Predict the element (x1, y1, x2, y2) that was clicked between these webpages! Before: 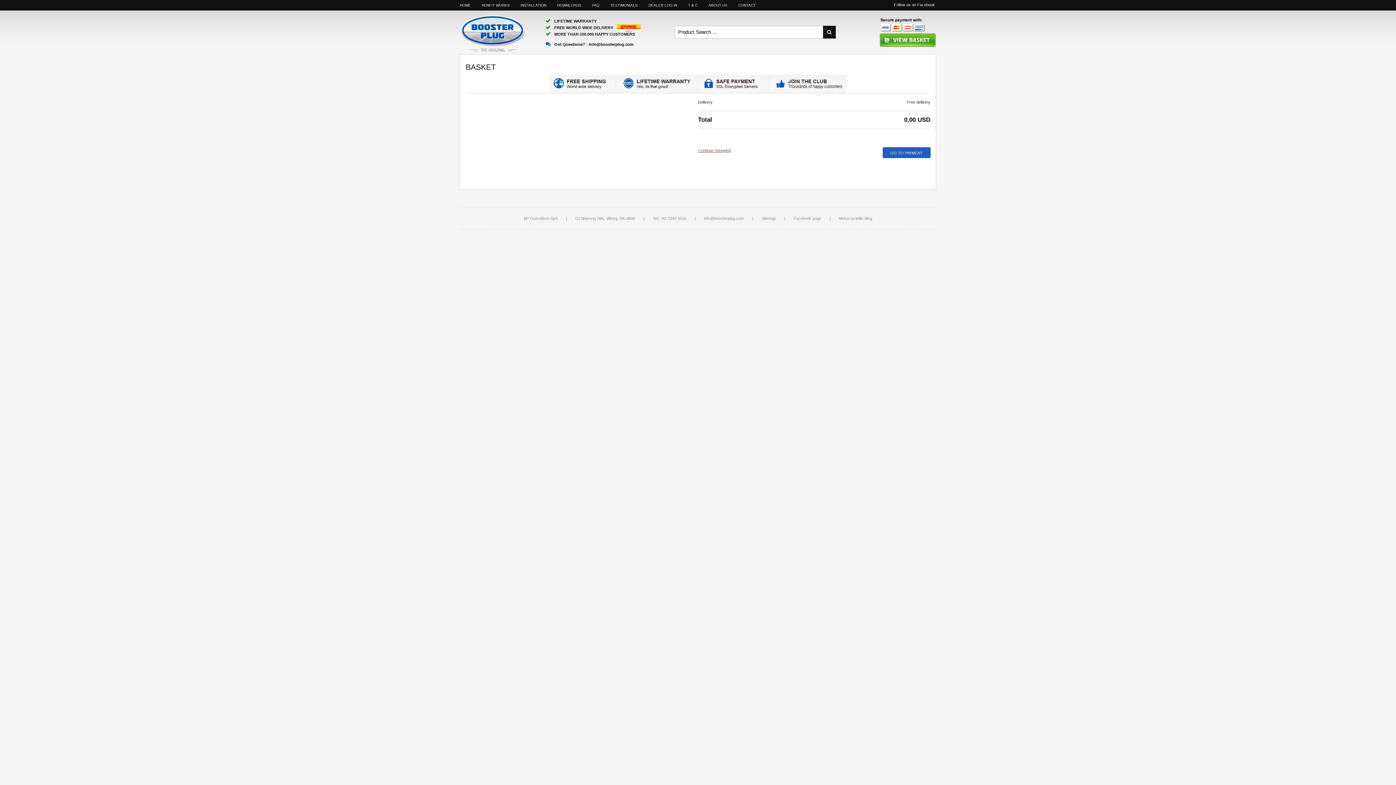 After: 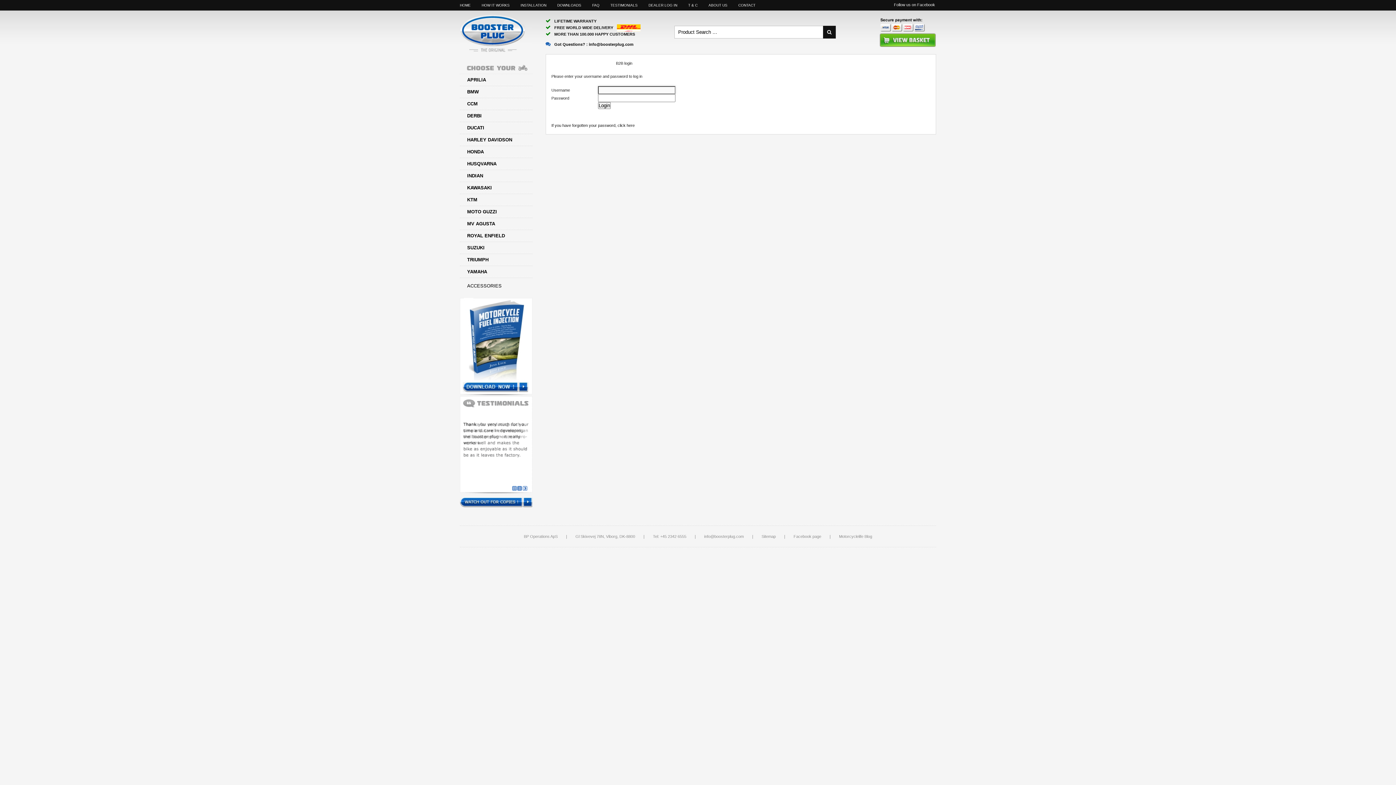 Action: bbox: (648, 3, 677, 7) label: DEALER LOG IN